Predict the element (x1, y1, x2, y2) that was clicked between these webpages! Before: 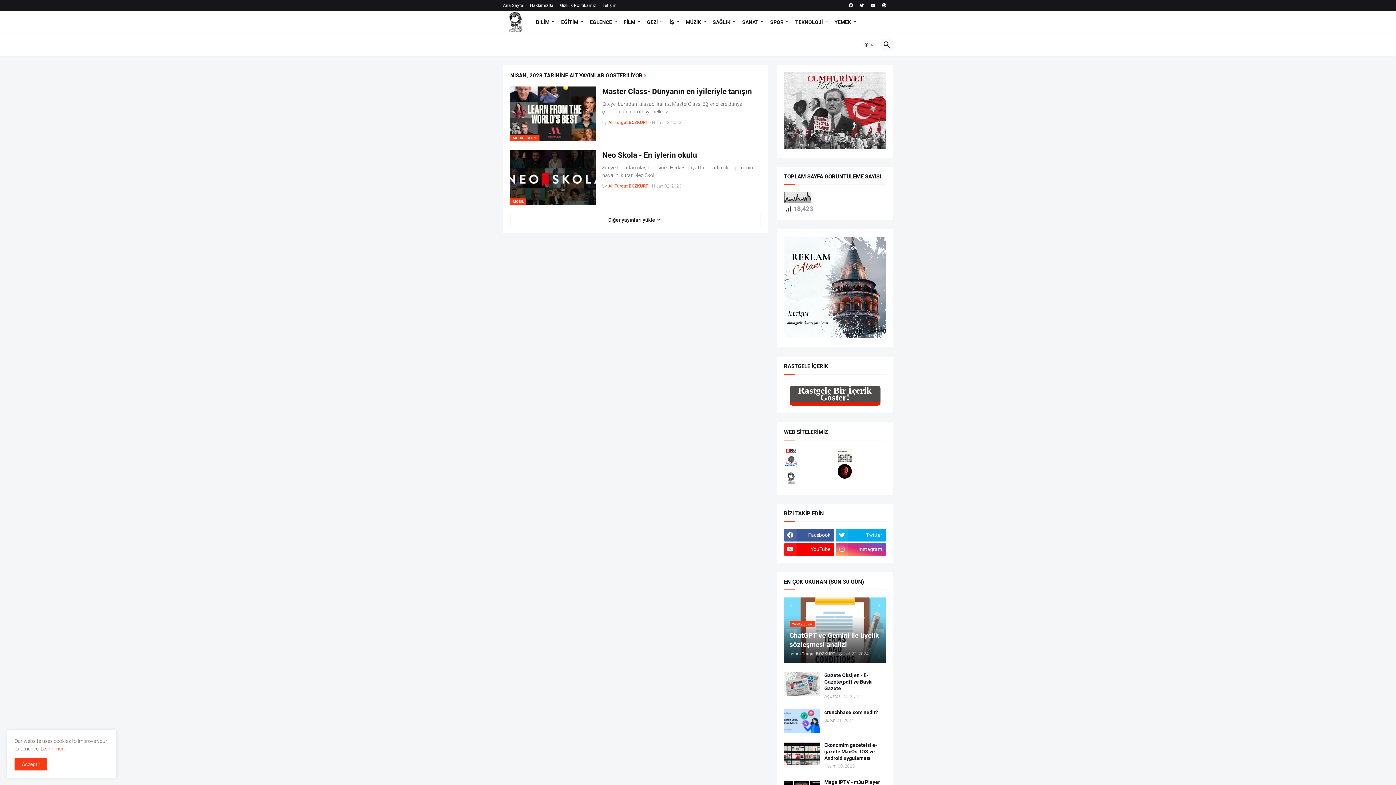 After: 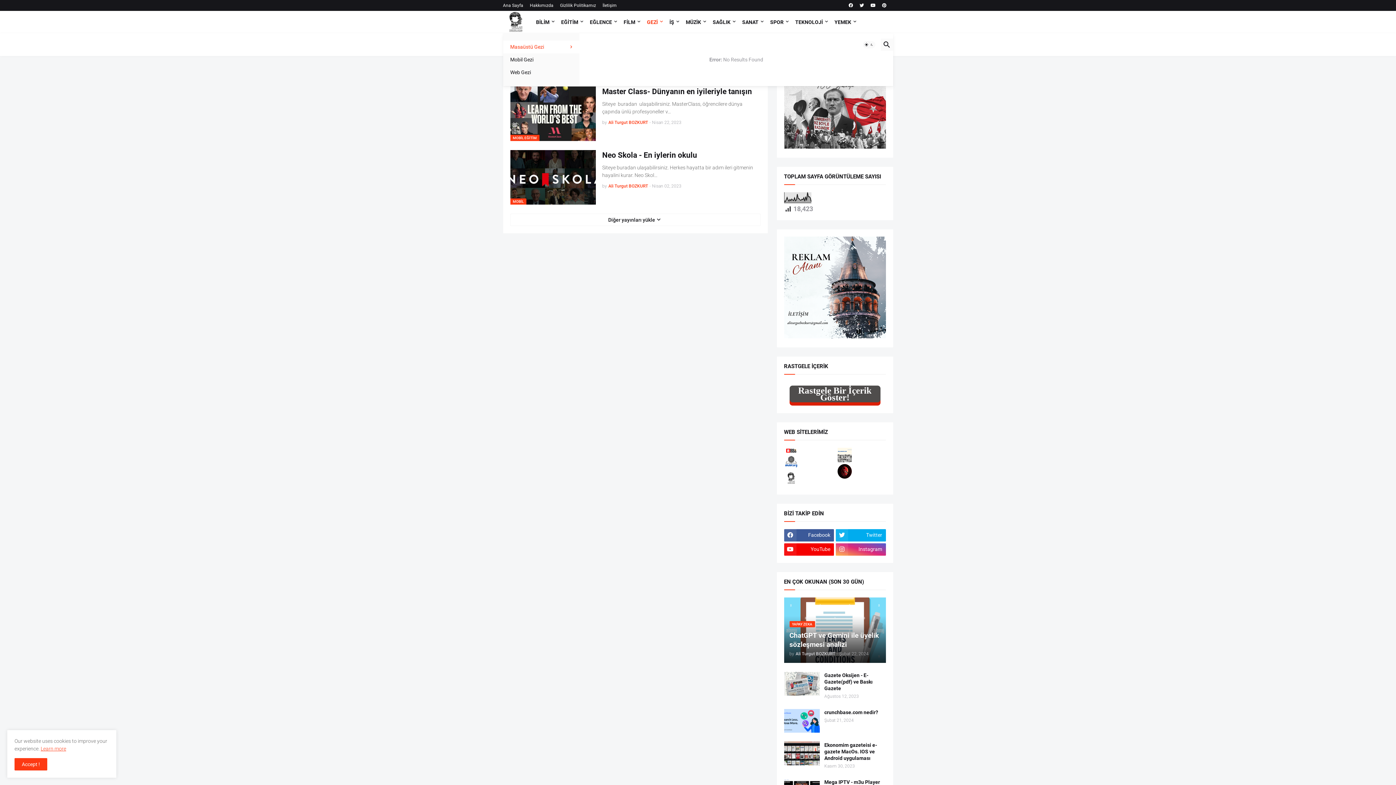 Action: bbox: (644, 10, 667, 33) label: GEZİ